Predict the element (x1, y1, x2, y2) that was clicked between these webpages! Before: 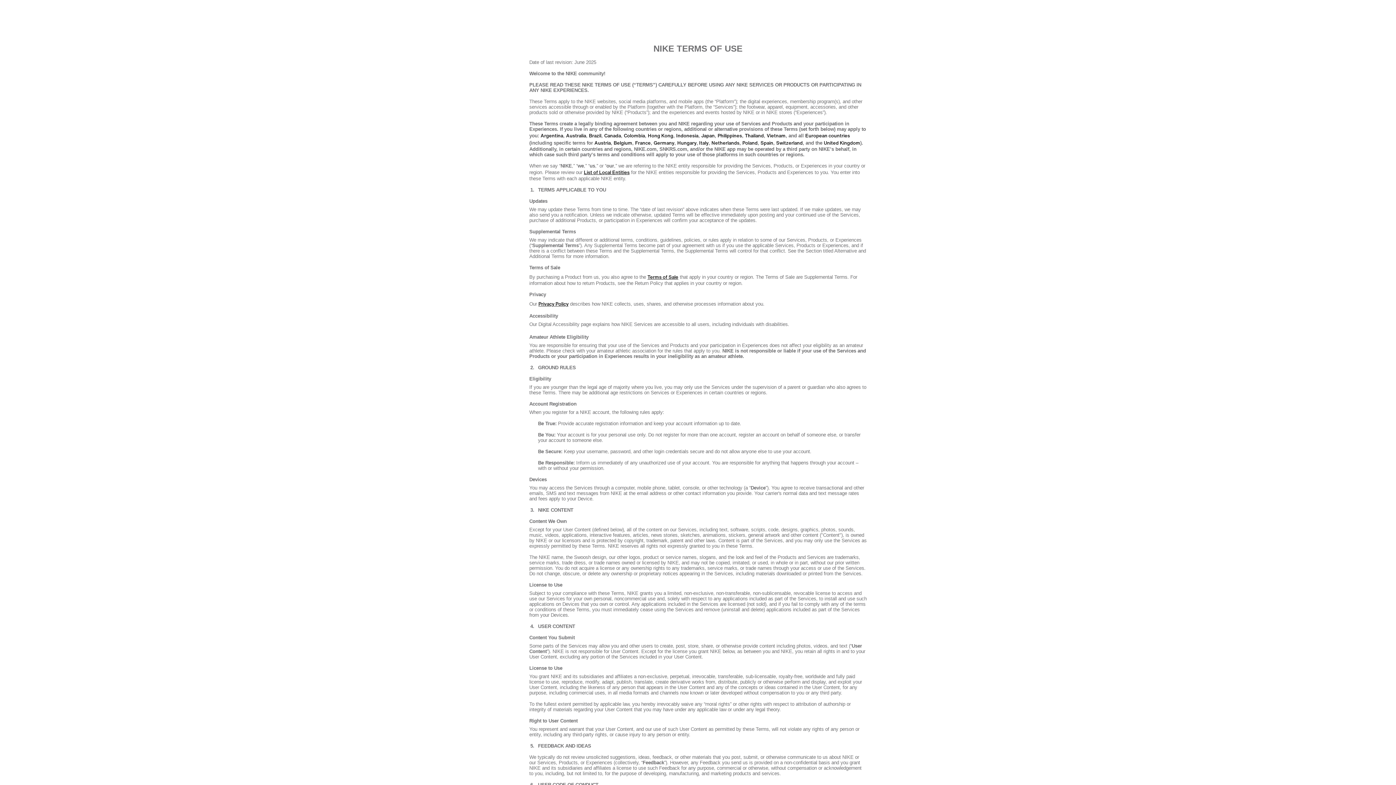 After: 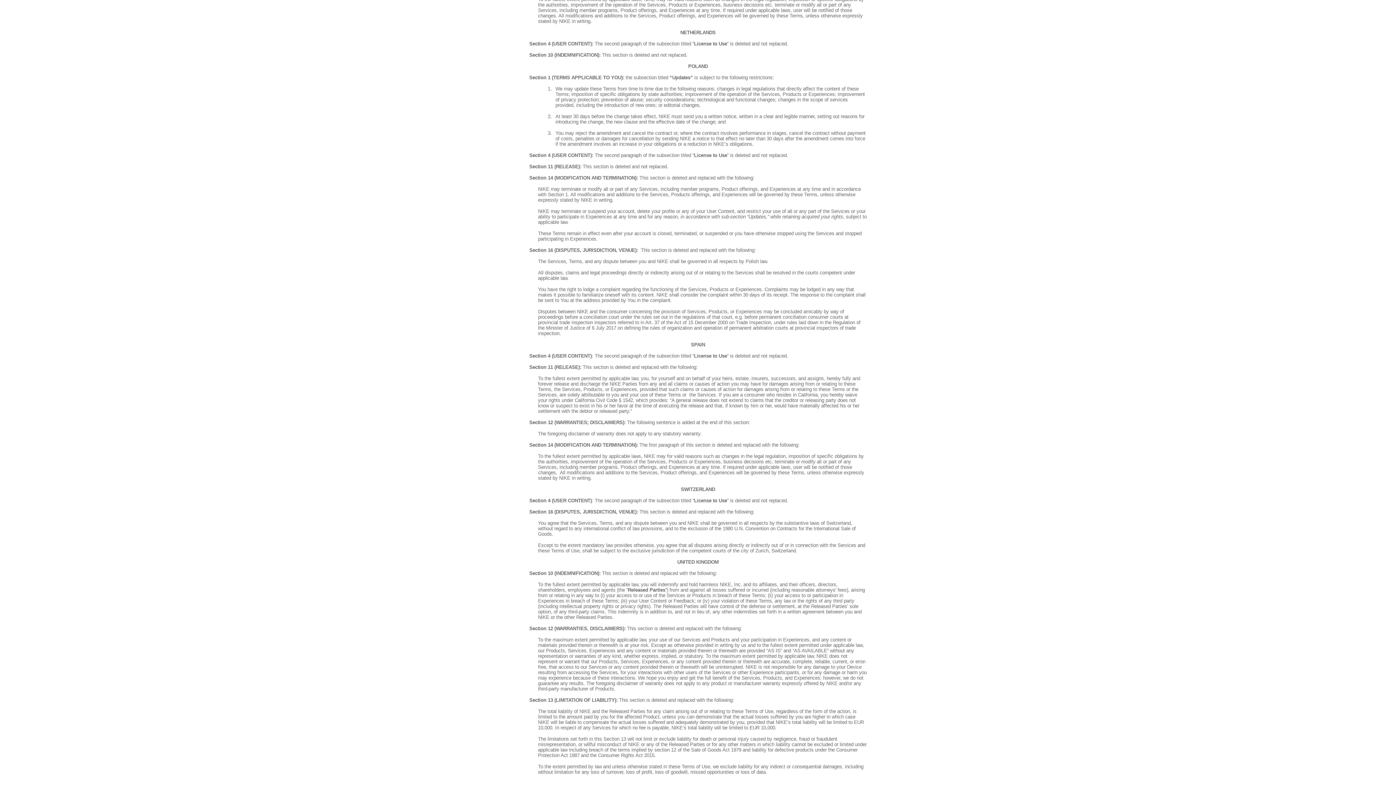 Action: bbox: (711, 139, 739, 146) label: Netherlands